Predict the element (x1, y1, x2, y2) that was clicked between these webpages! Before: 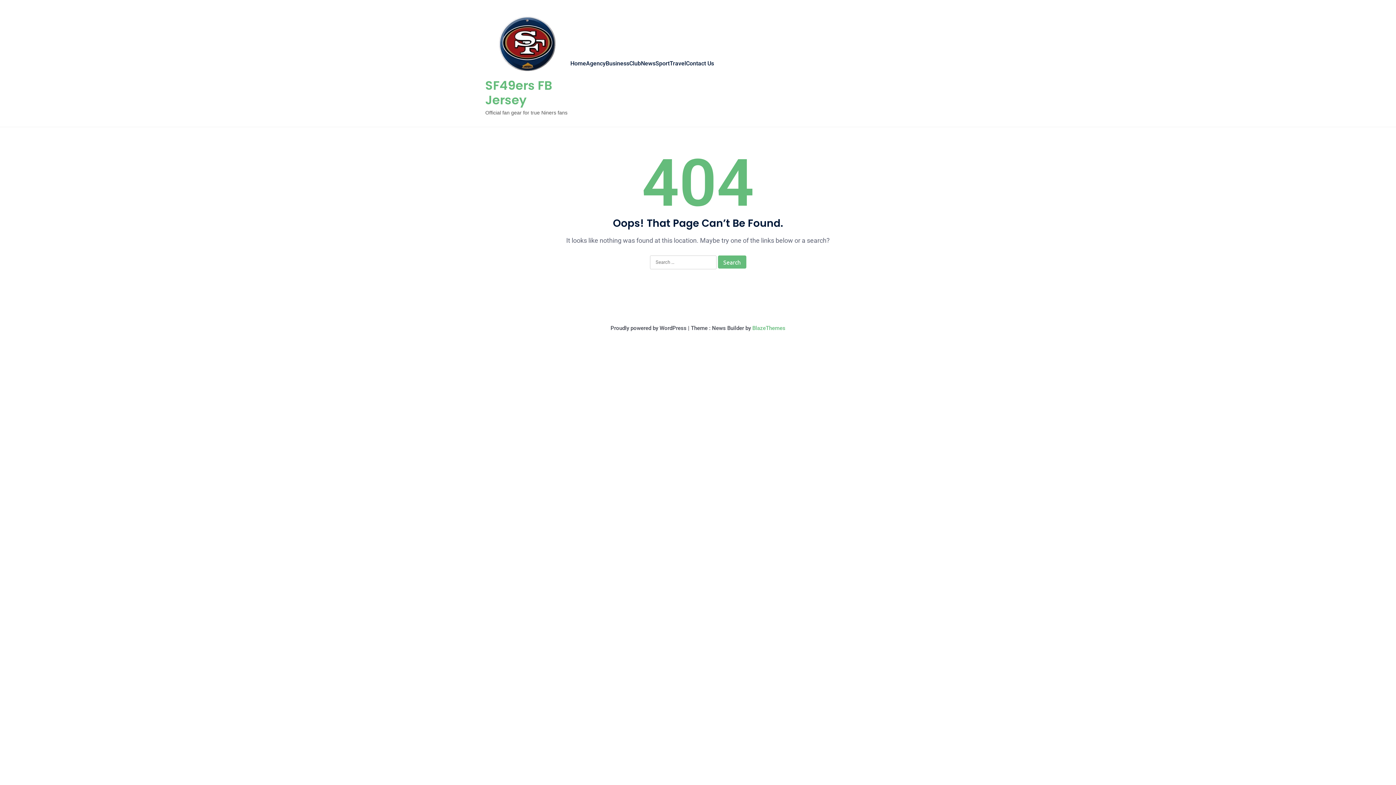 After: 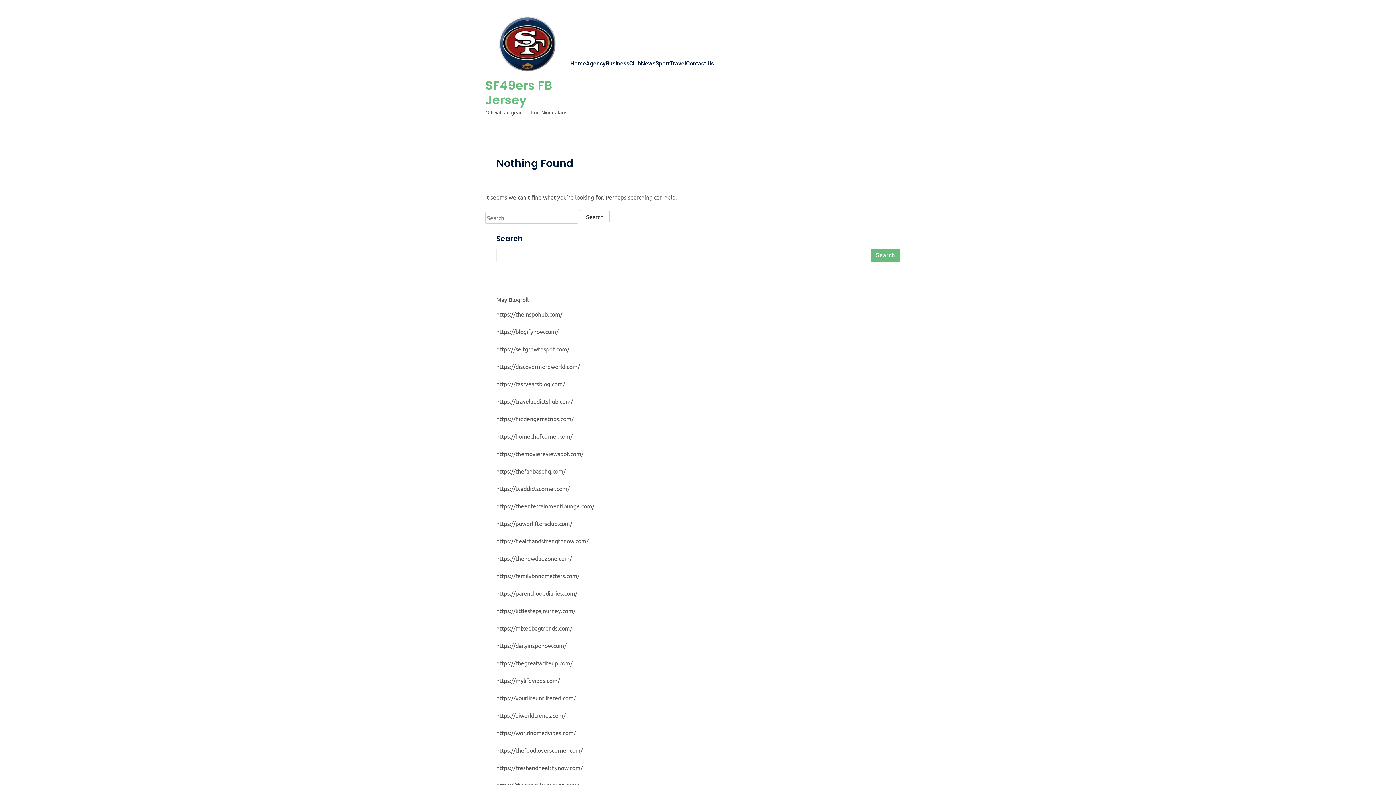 Action: label: Travel bbox: (669, 56, 686, 70)